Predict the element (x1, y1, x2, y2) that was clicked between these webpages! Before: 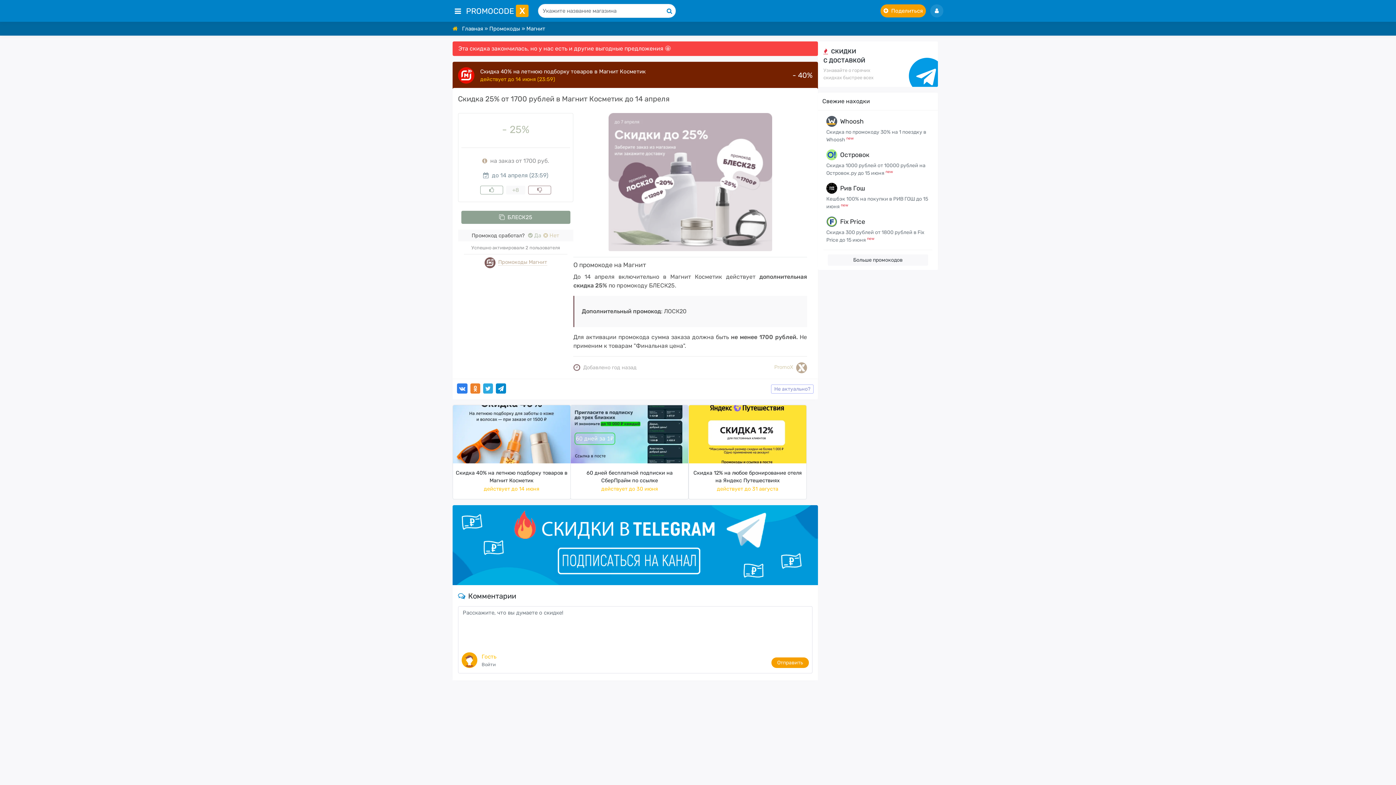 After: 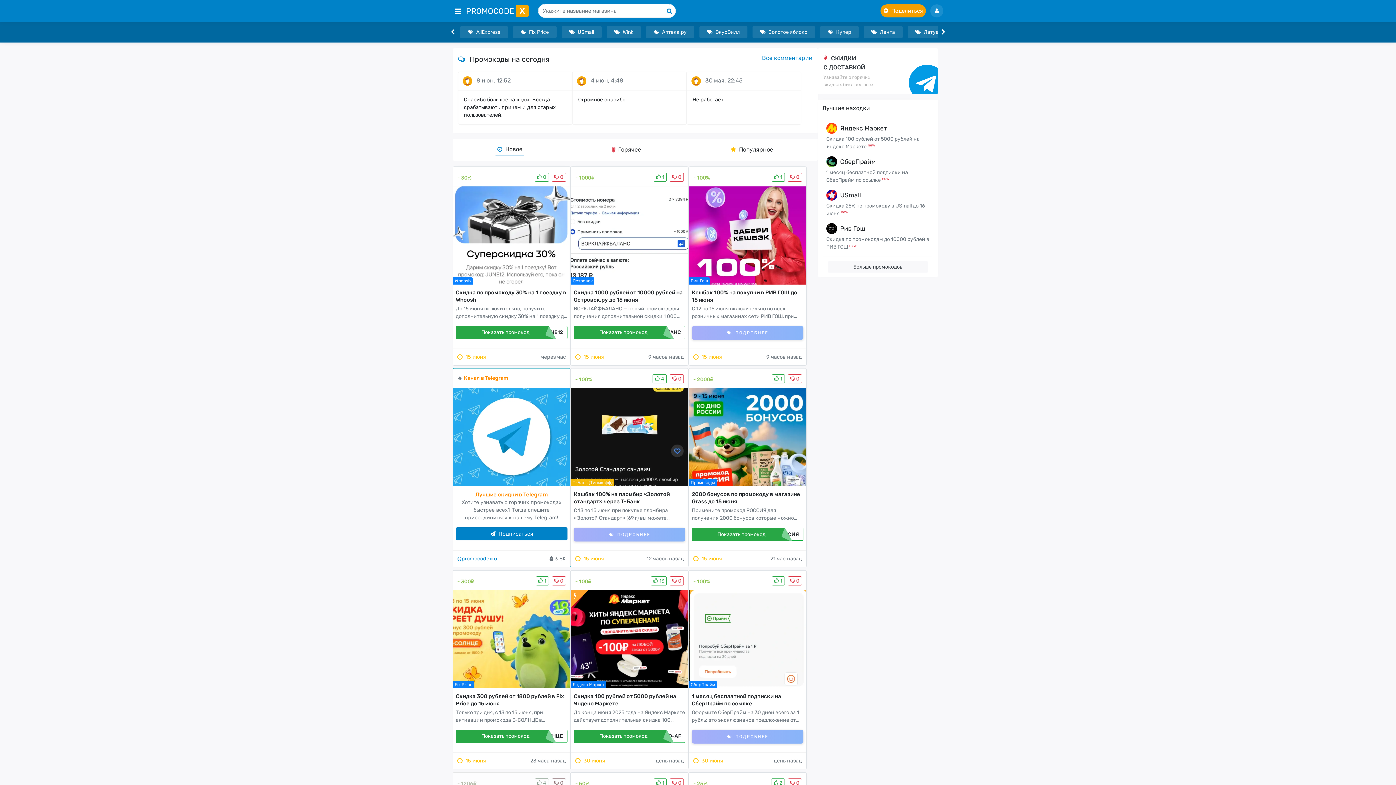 Action: label: Главная bbox: (462, 25, 483, 32)